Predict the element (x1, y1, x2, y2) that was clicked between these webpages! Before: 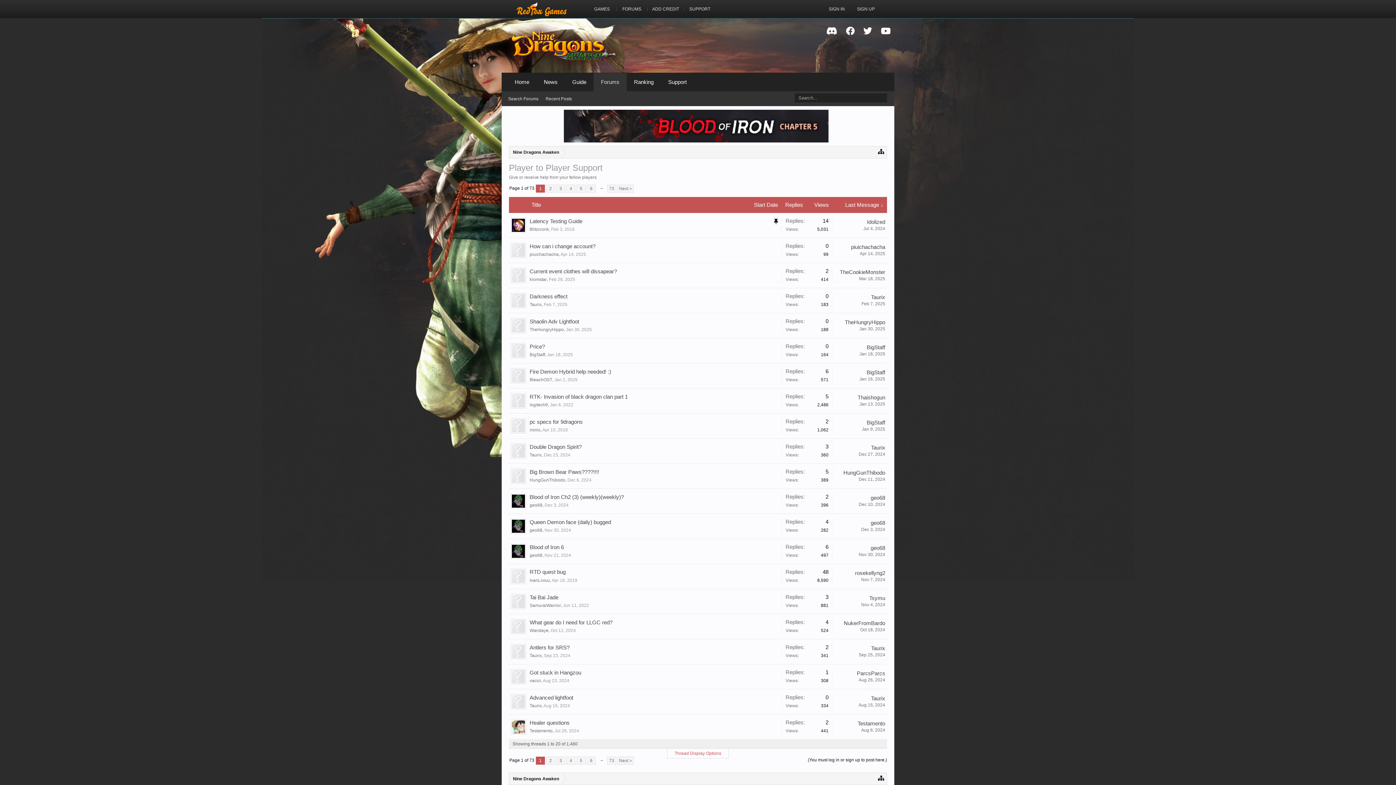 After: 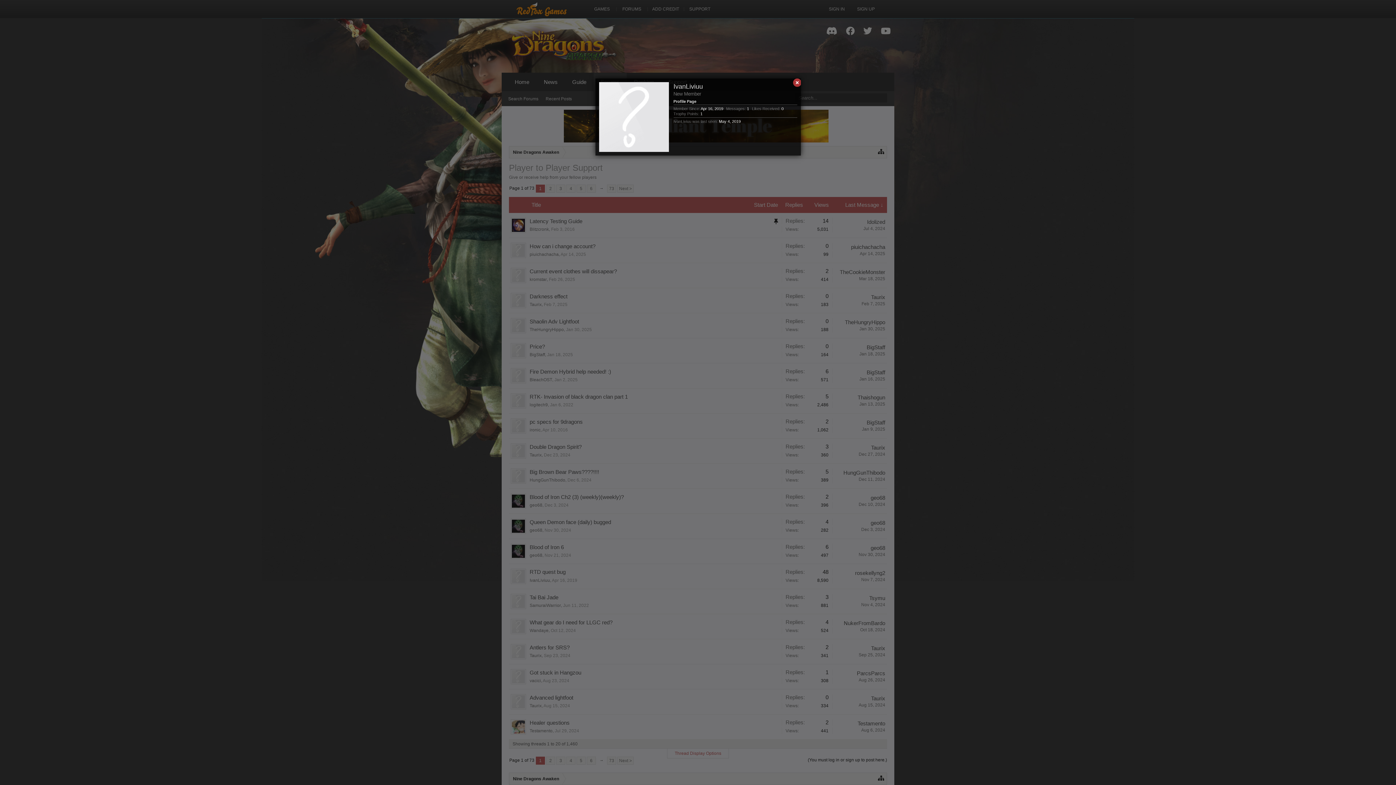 Action: label: IvanLiviuu bbox: (529, 578, 550, 583)